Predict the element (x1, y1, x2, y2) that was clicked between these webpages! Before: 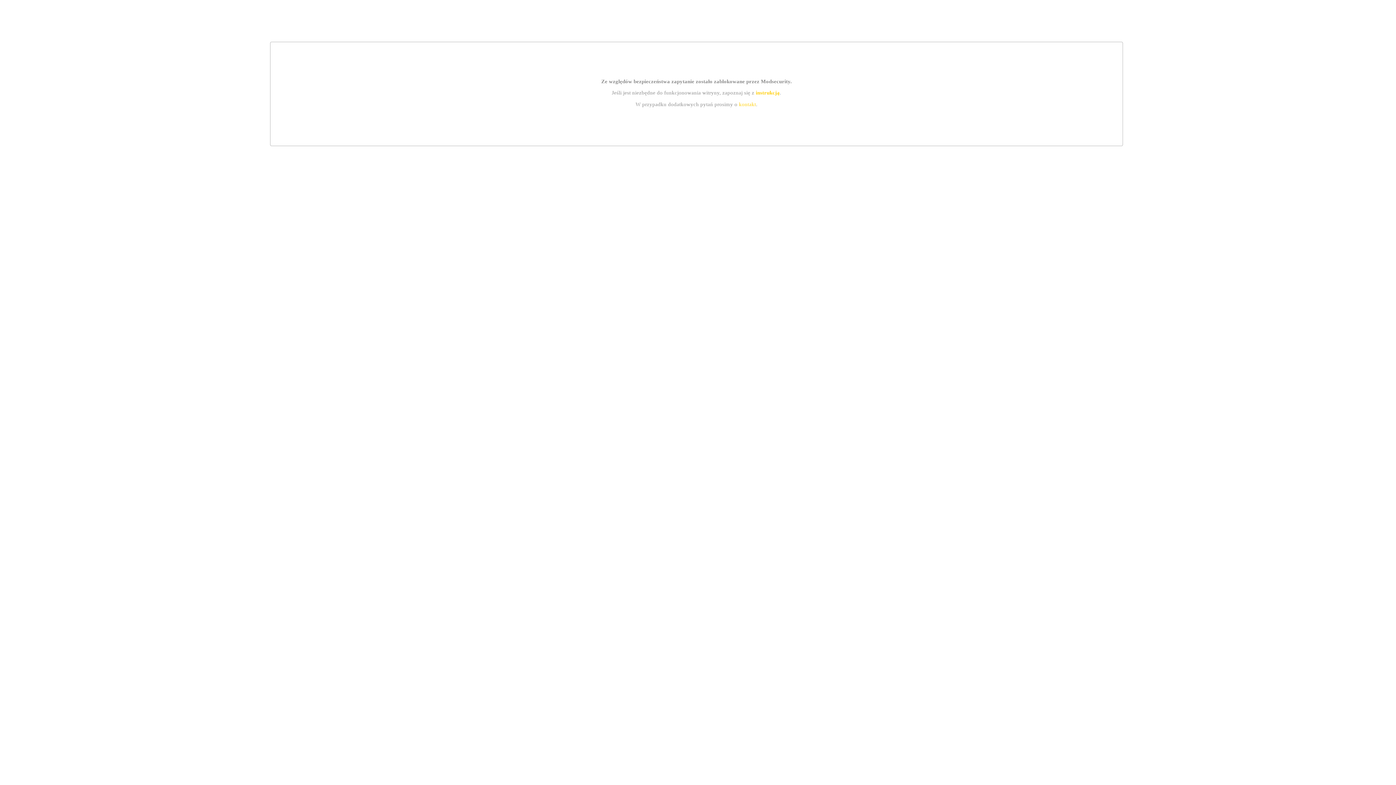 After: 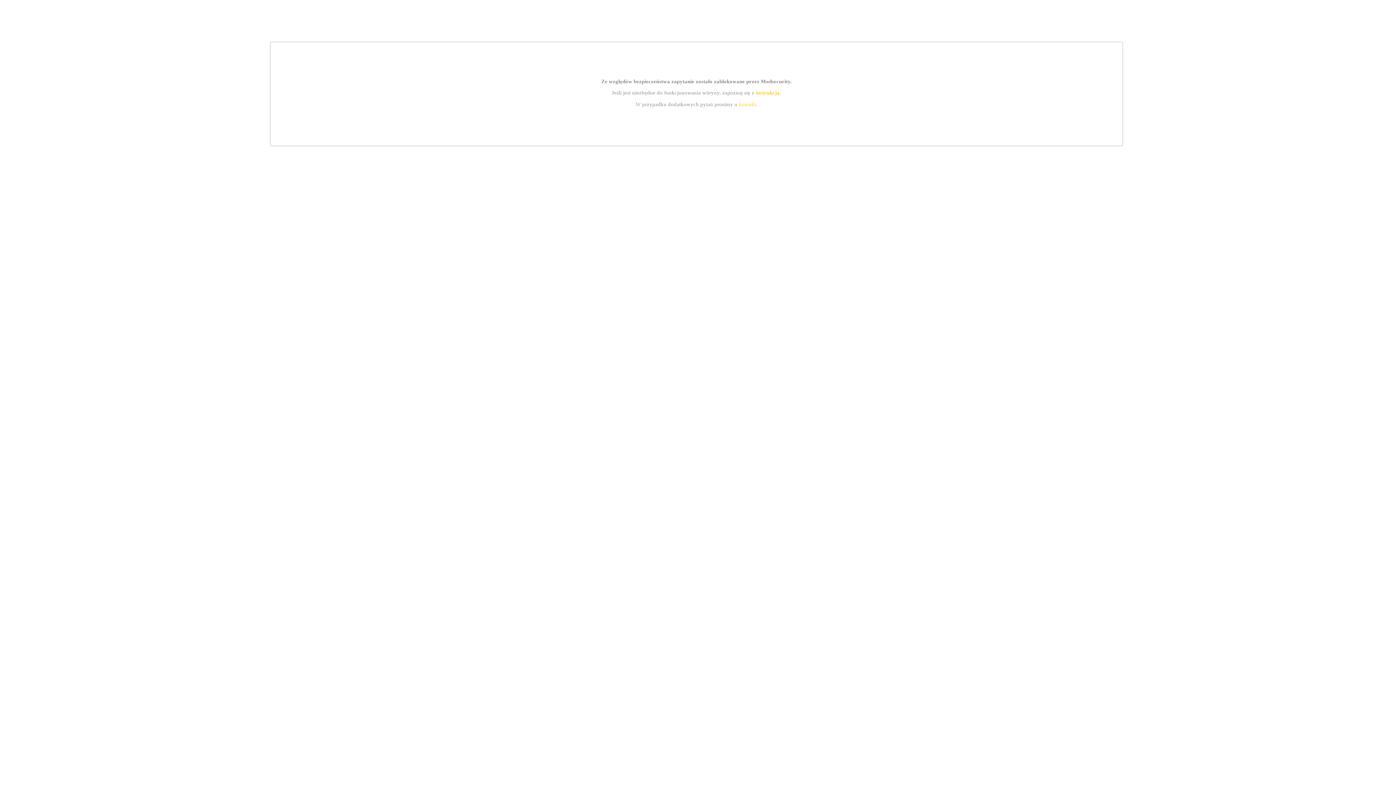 Action: label: instrukcją bbox: (755, 89, 779, 95)